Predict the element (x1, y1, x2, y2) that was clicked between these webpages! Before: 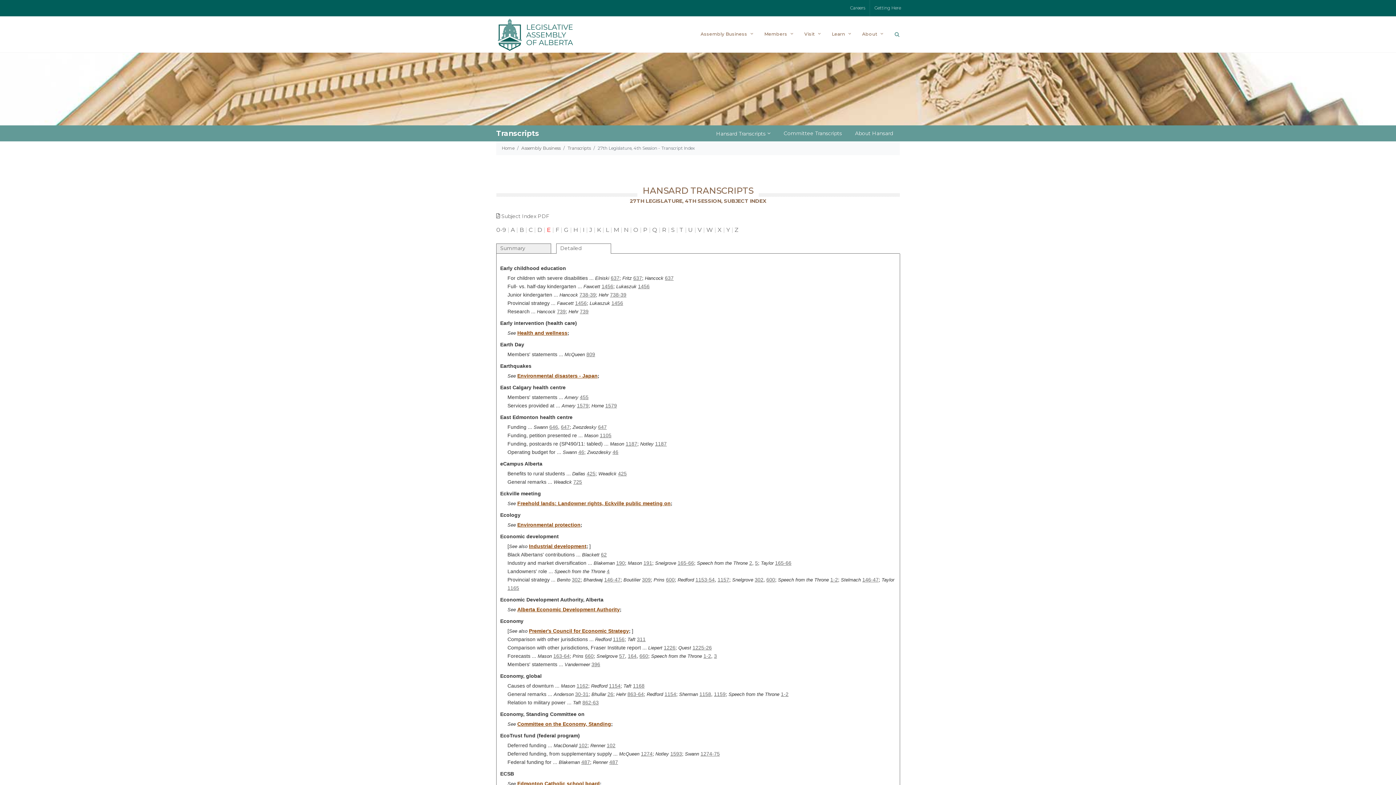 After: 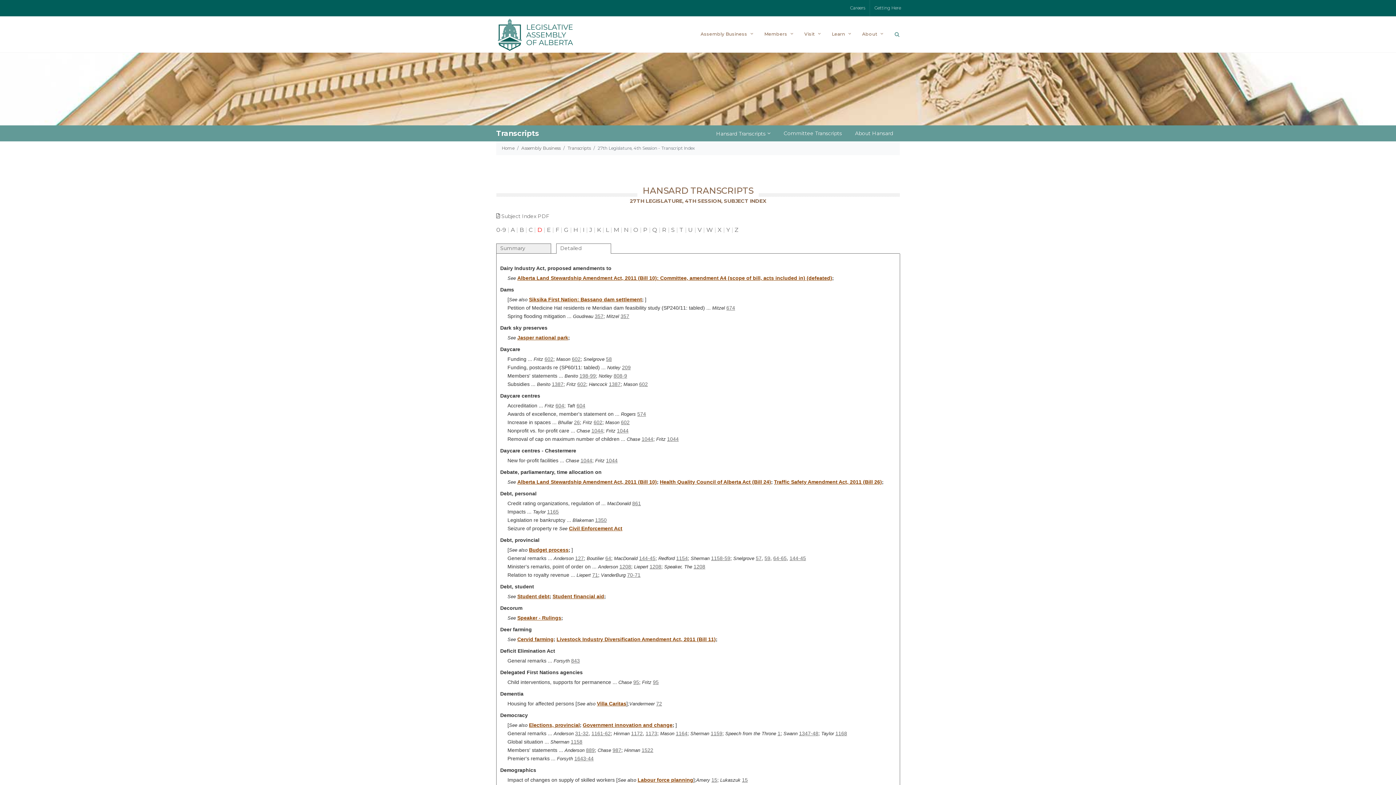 Action: label: D bbox: (537, 226, 542, 233)